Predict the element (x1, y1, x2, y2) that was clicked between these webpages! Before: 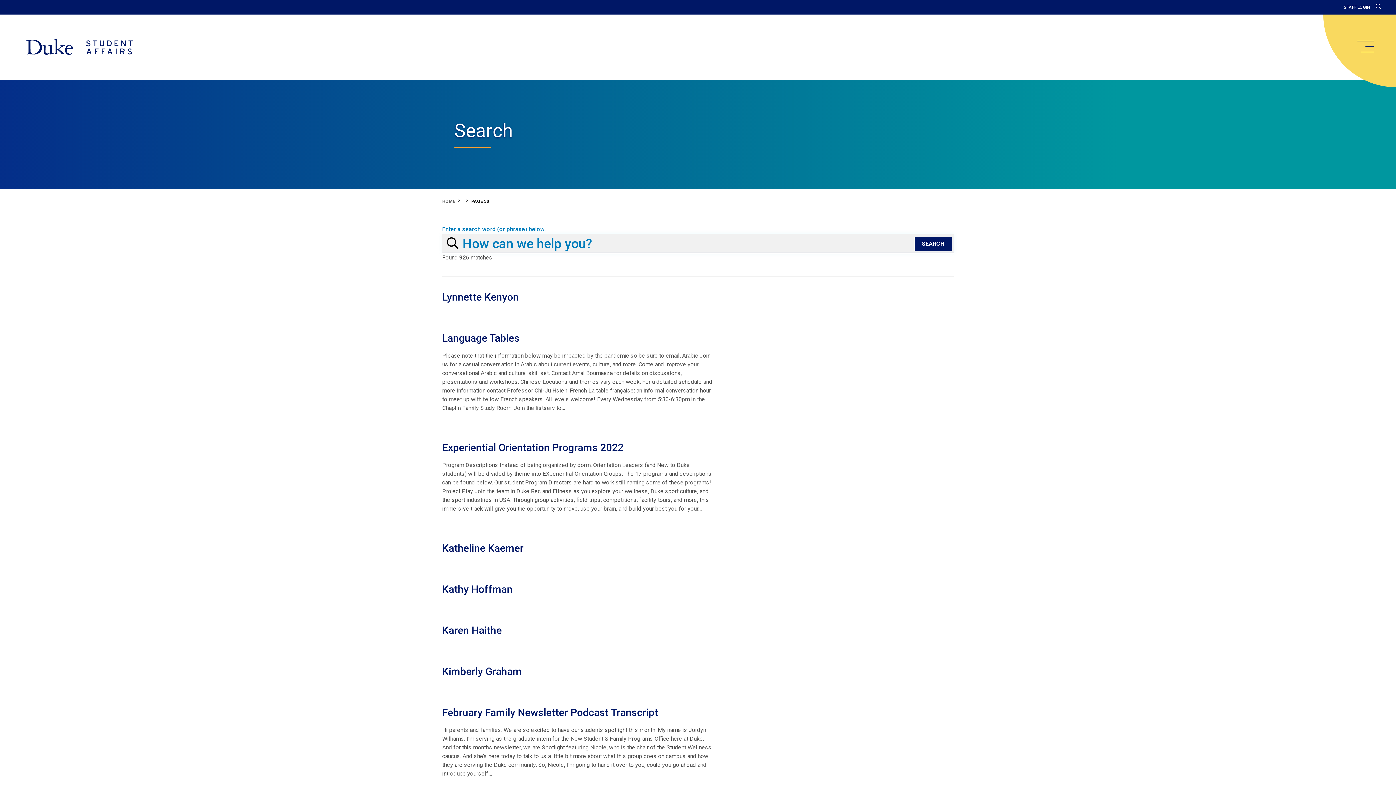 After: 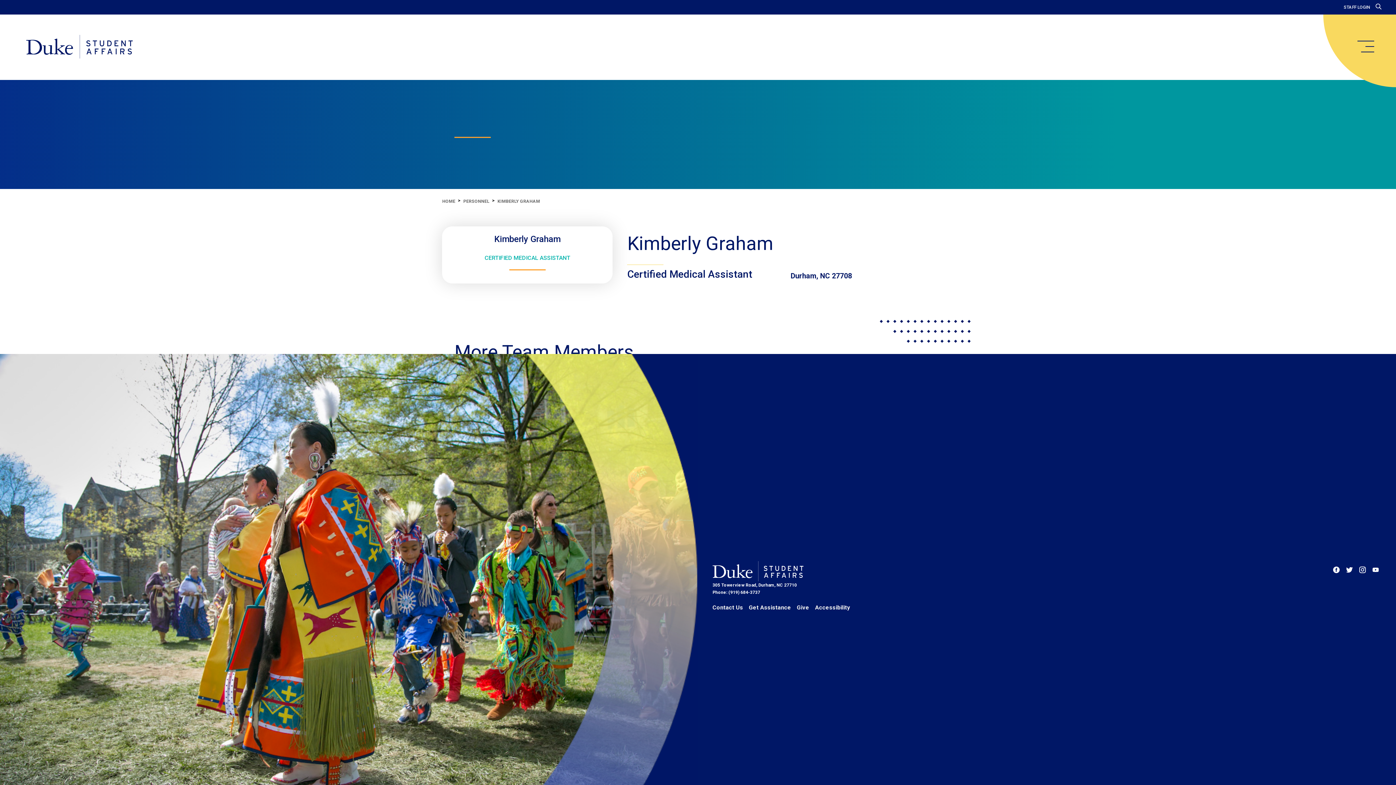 Action: label: Kimberly Graham bbox: (442, 665, 521, 677)